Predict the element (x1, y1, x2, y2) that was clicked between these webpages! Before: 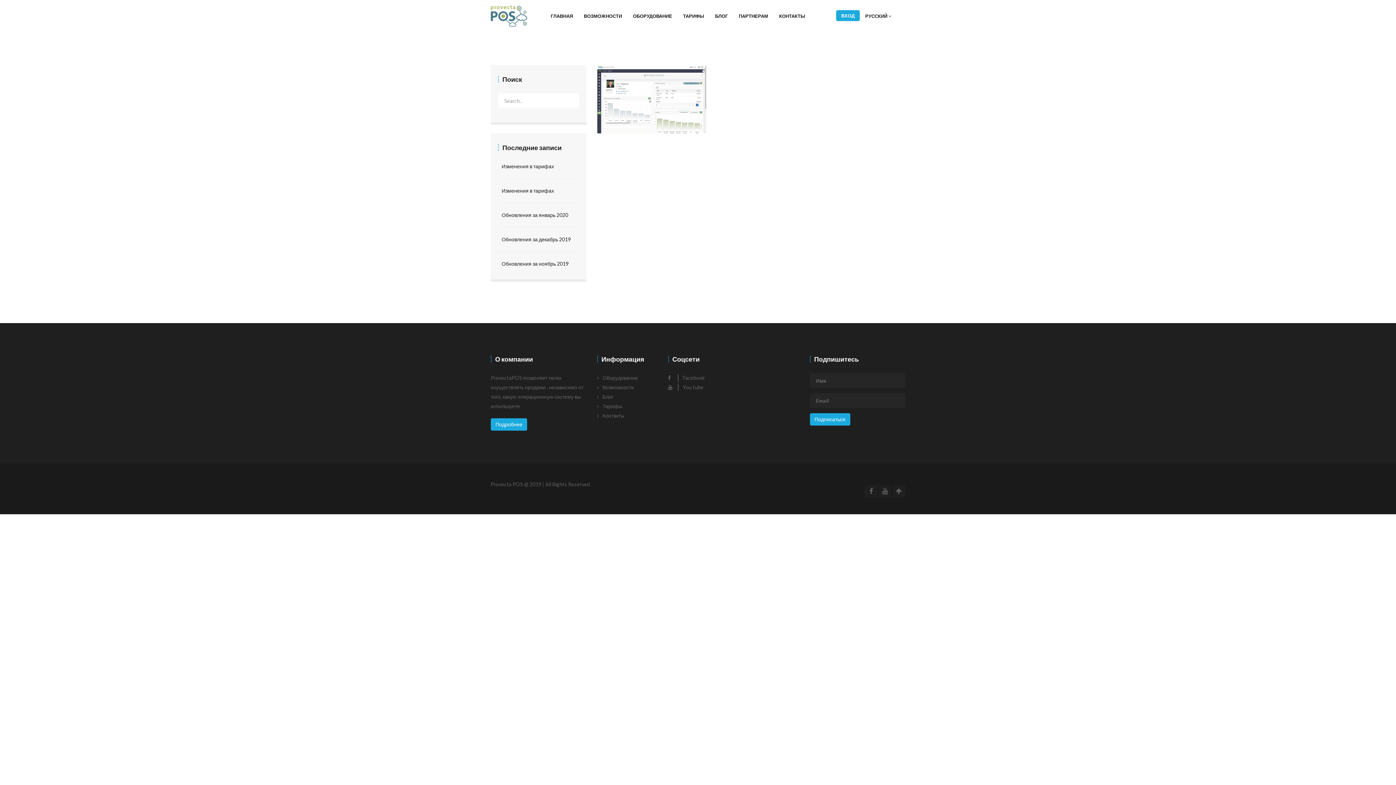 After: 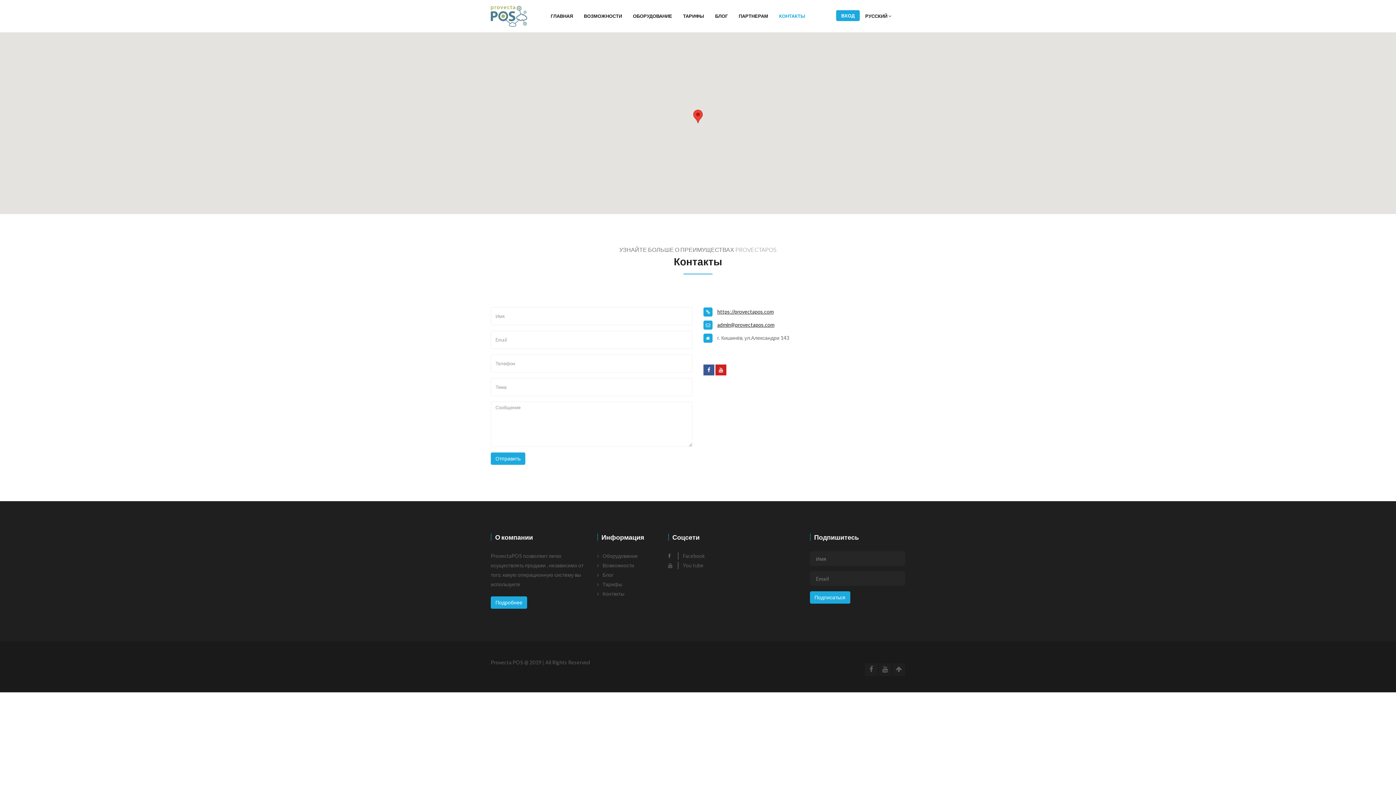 Action: bbox: (602, 412, 624, 418) label: Контакты